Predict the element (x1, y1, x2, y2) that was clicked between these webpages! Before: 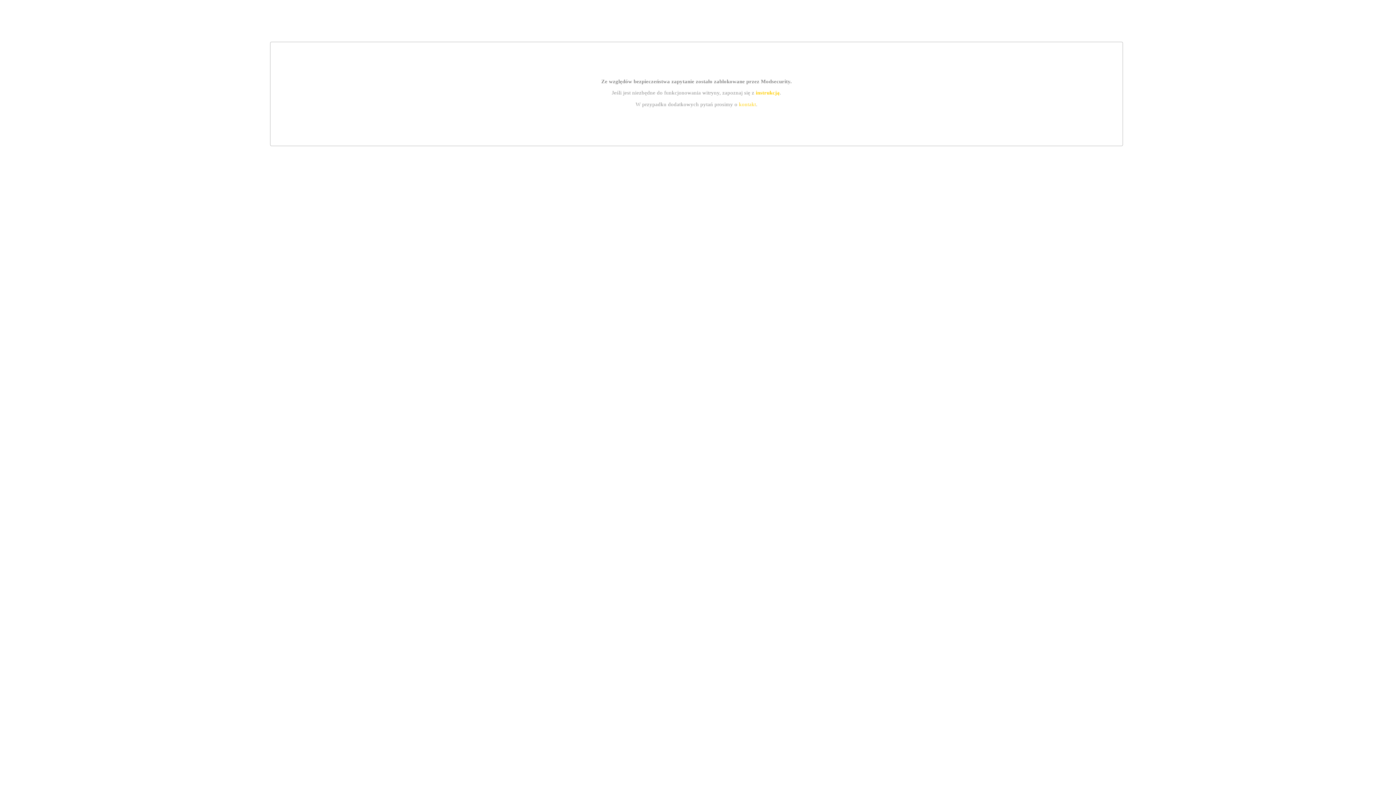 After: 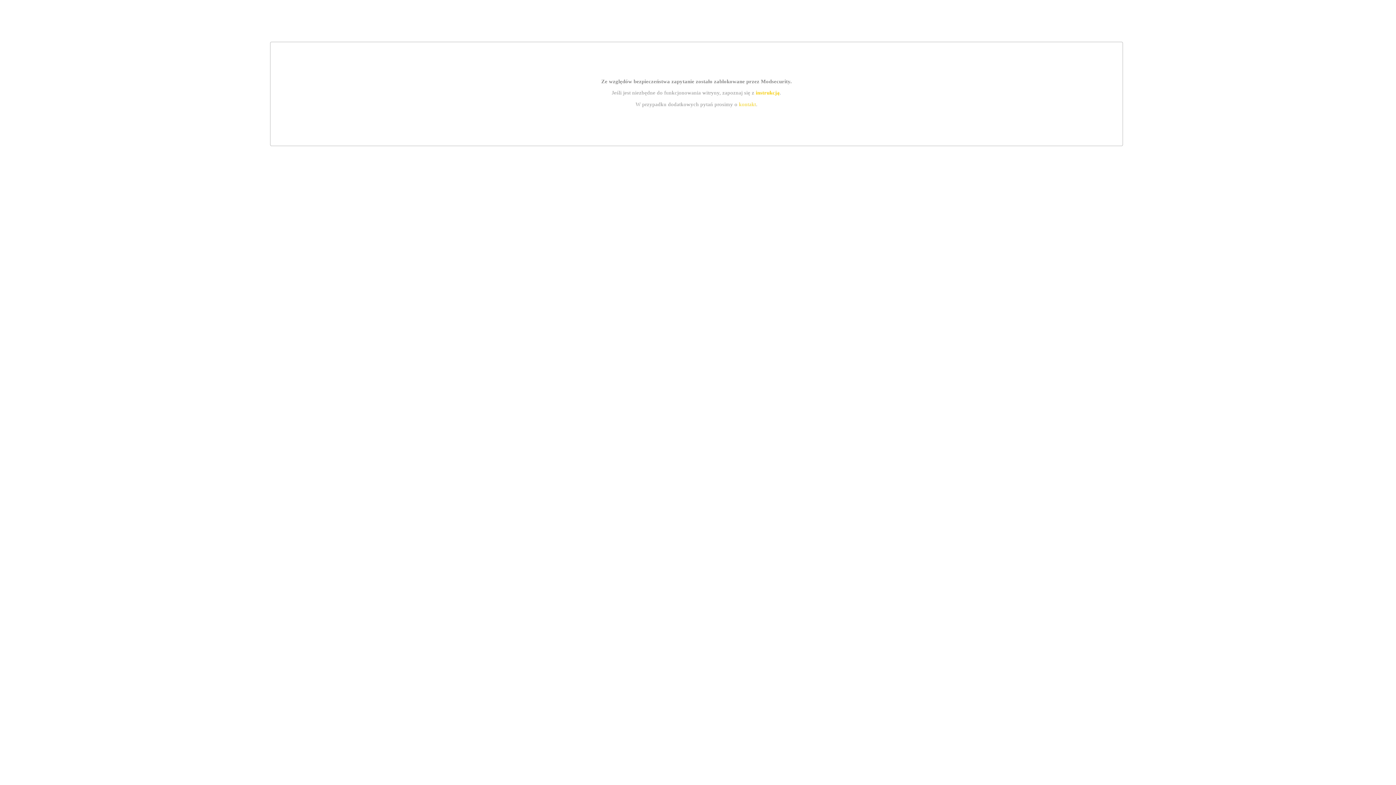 Action: bbox: (755, 89, 779, 95) label: instrukcją